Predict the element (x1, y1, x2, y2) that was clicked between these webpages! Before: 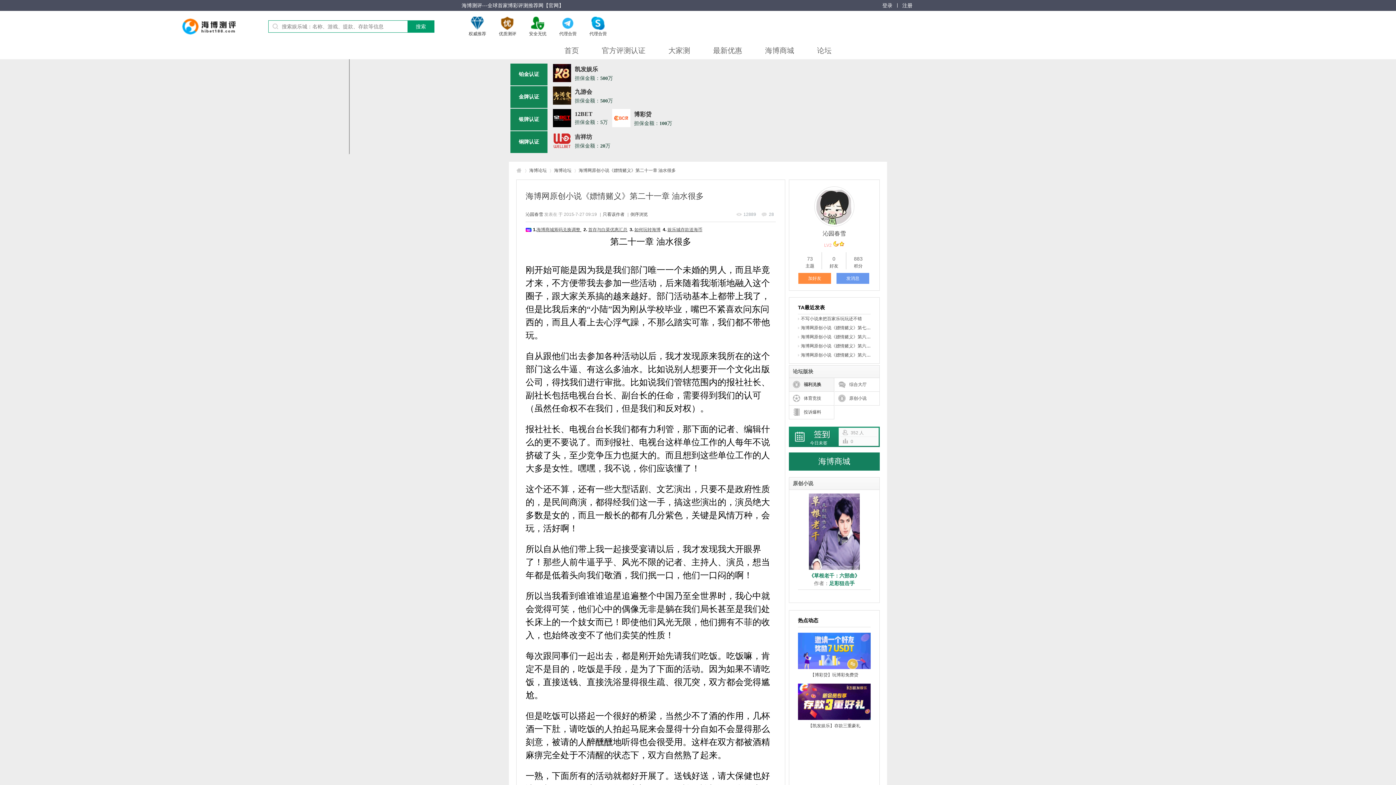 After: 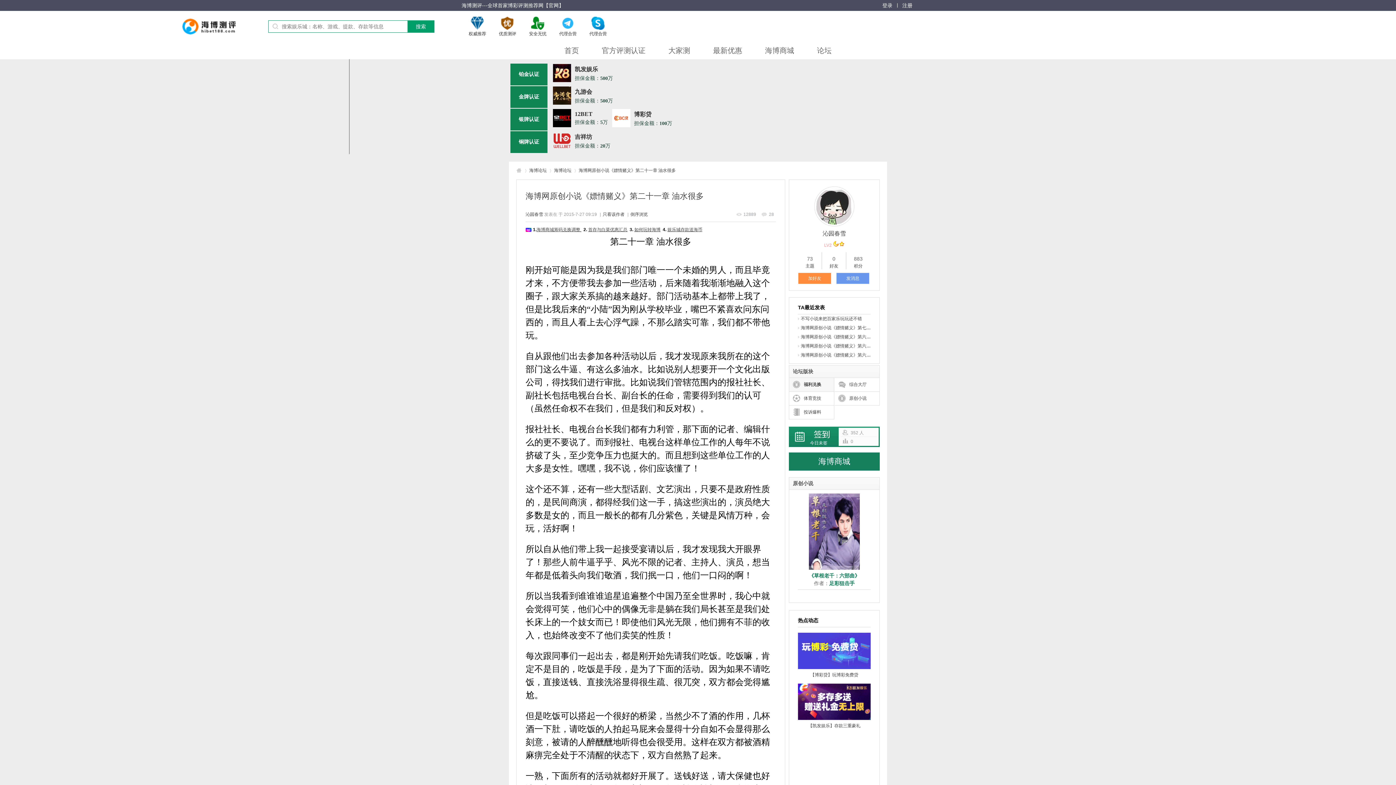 Action: label: 注册 bbox: (898, 2, 916, 7)